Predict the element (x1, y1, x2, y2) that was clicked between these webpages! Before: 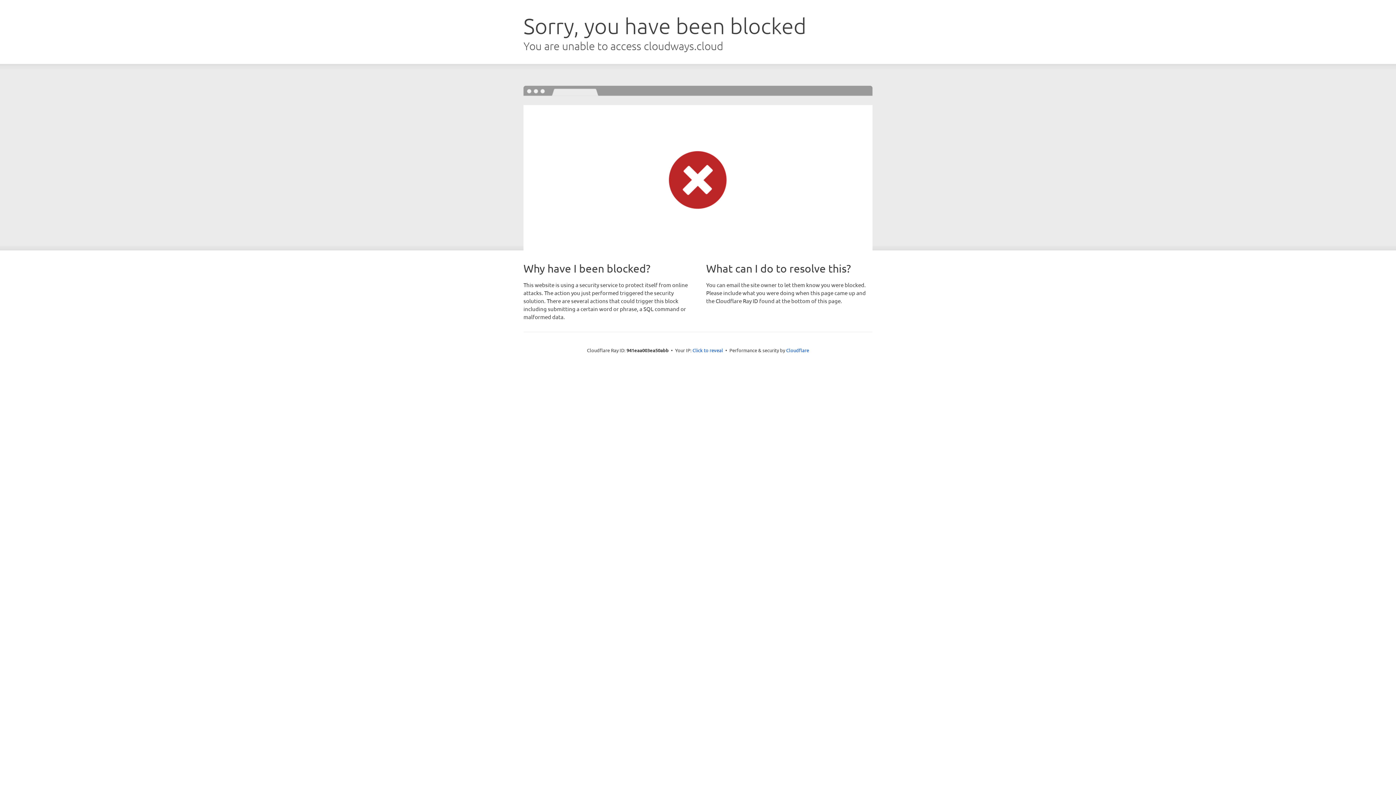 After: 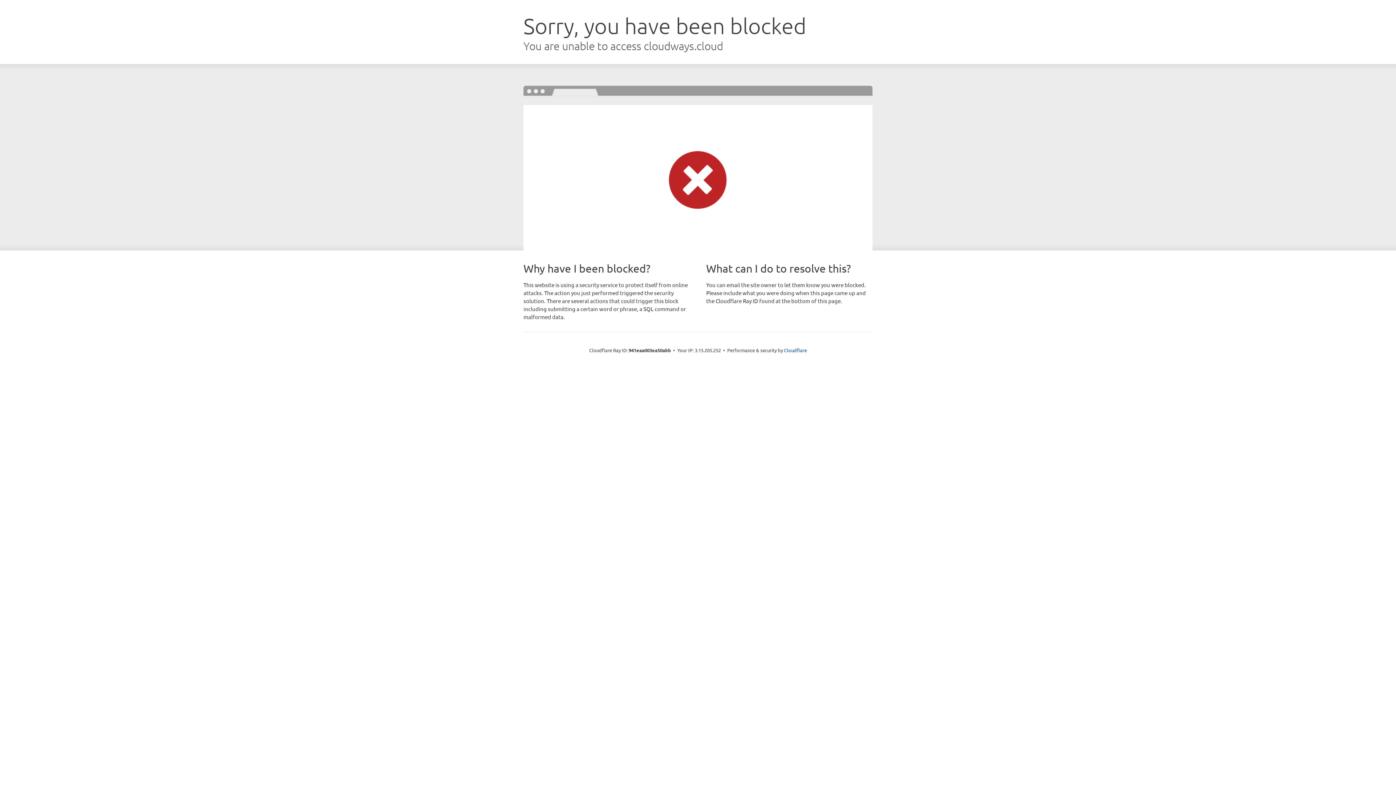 Action: label: Click to reveal bbox: (692, 346, 723, 353)